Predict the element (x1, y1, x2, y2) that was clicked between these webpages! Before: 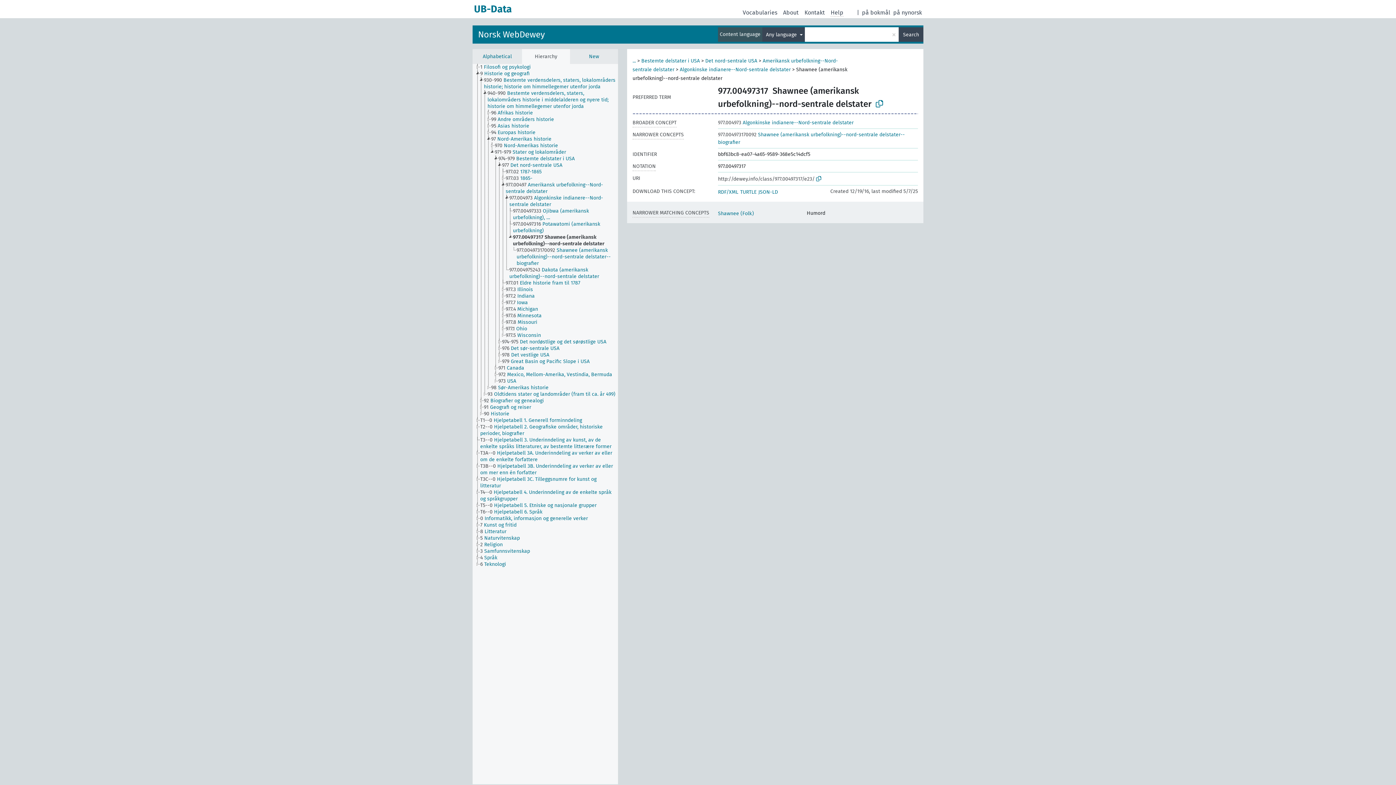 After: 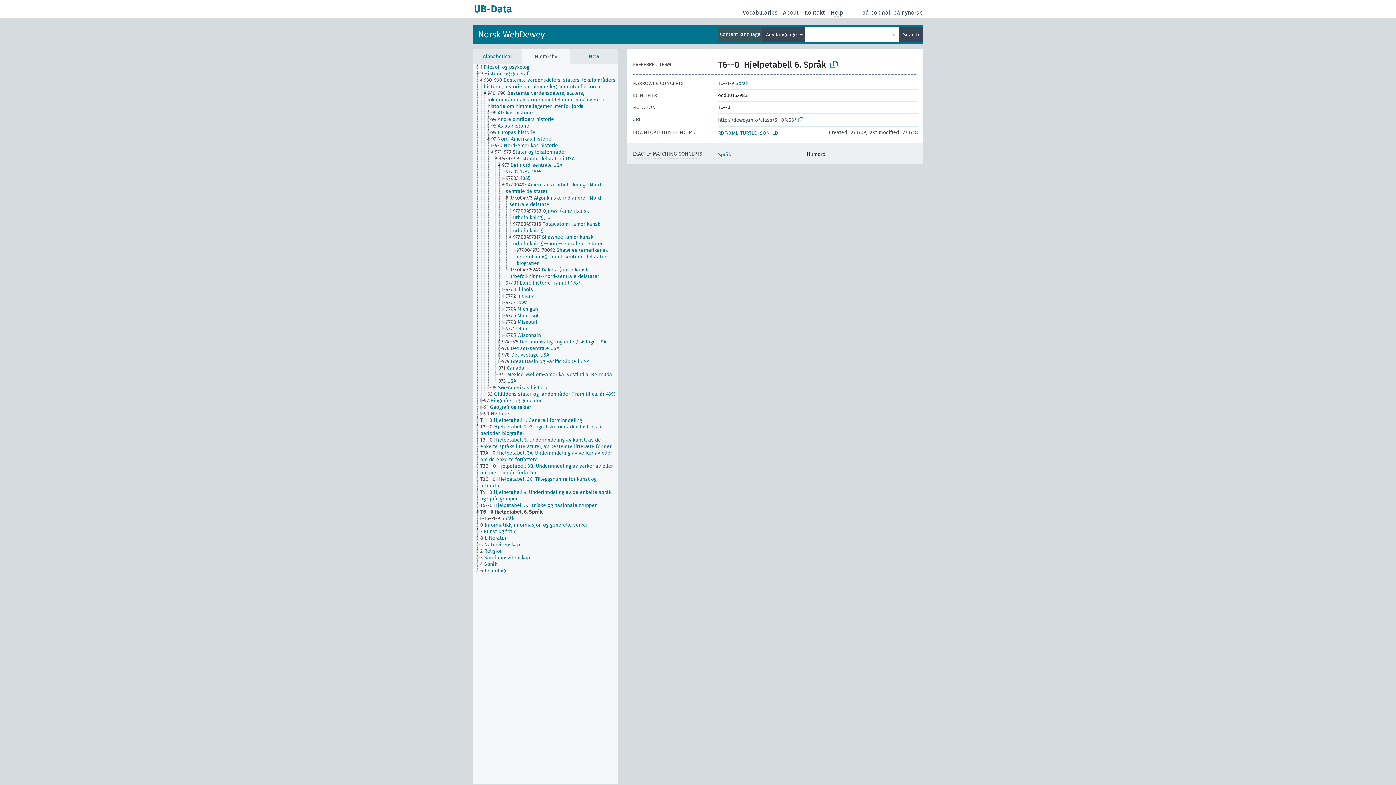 Action: bbox: (480, 509, 549, 515) label: T6--0 Hjelpetabell 6. Språk